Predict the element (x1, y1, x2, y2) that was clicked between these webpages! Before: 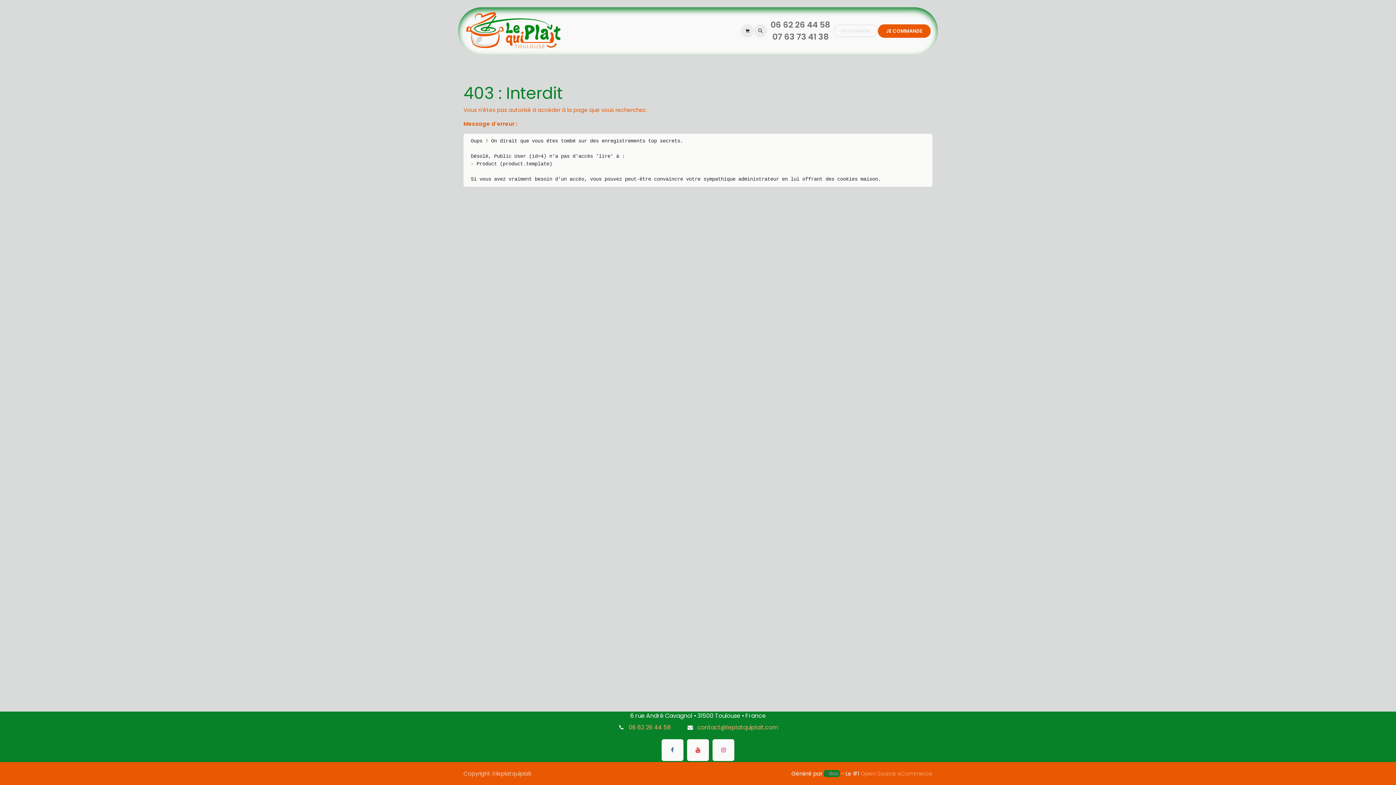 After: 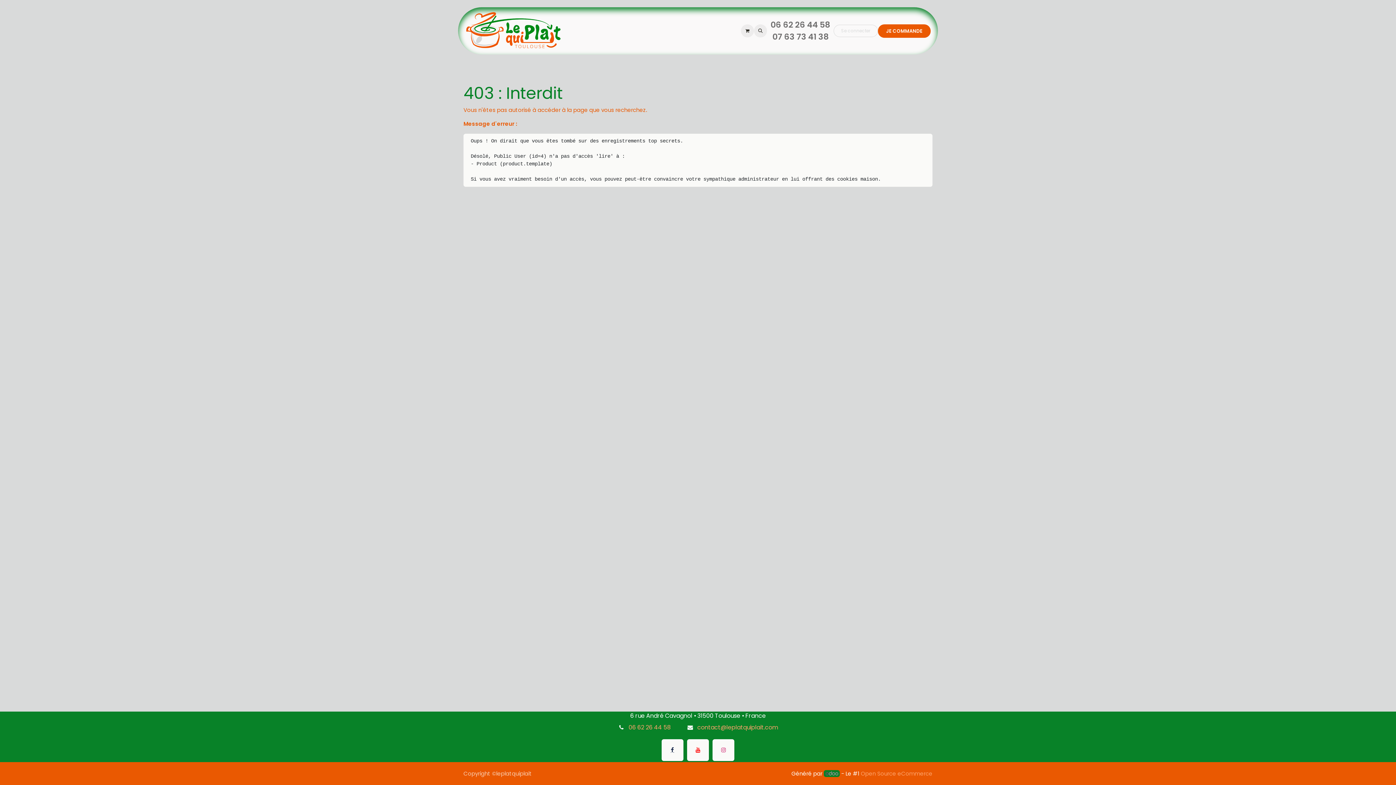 Action: label: Facebook bbox: (661, 739, 683, 761)